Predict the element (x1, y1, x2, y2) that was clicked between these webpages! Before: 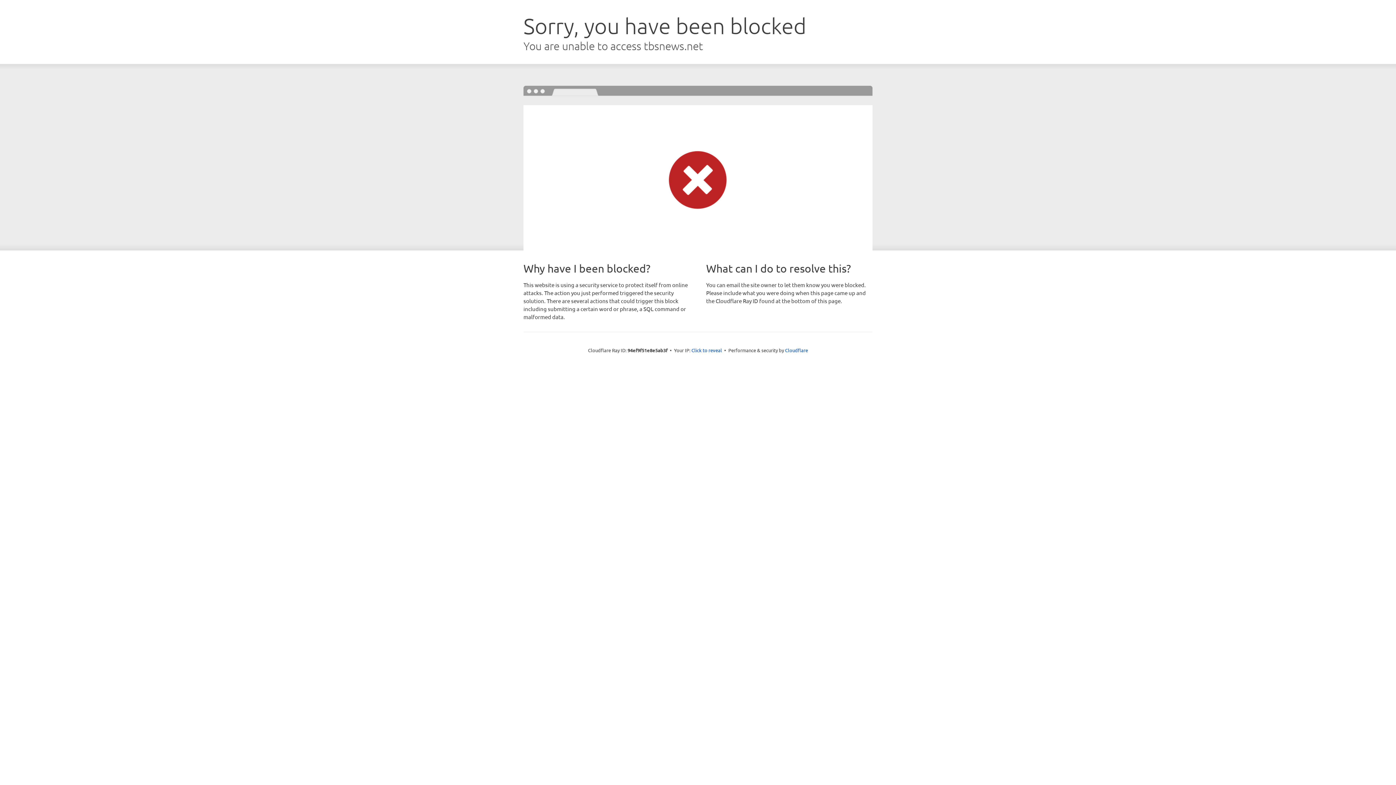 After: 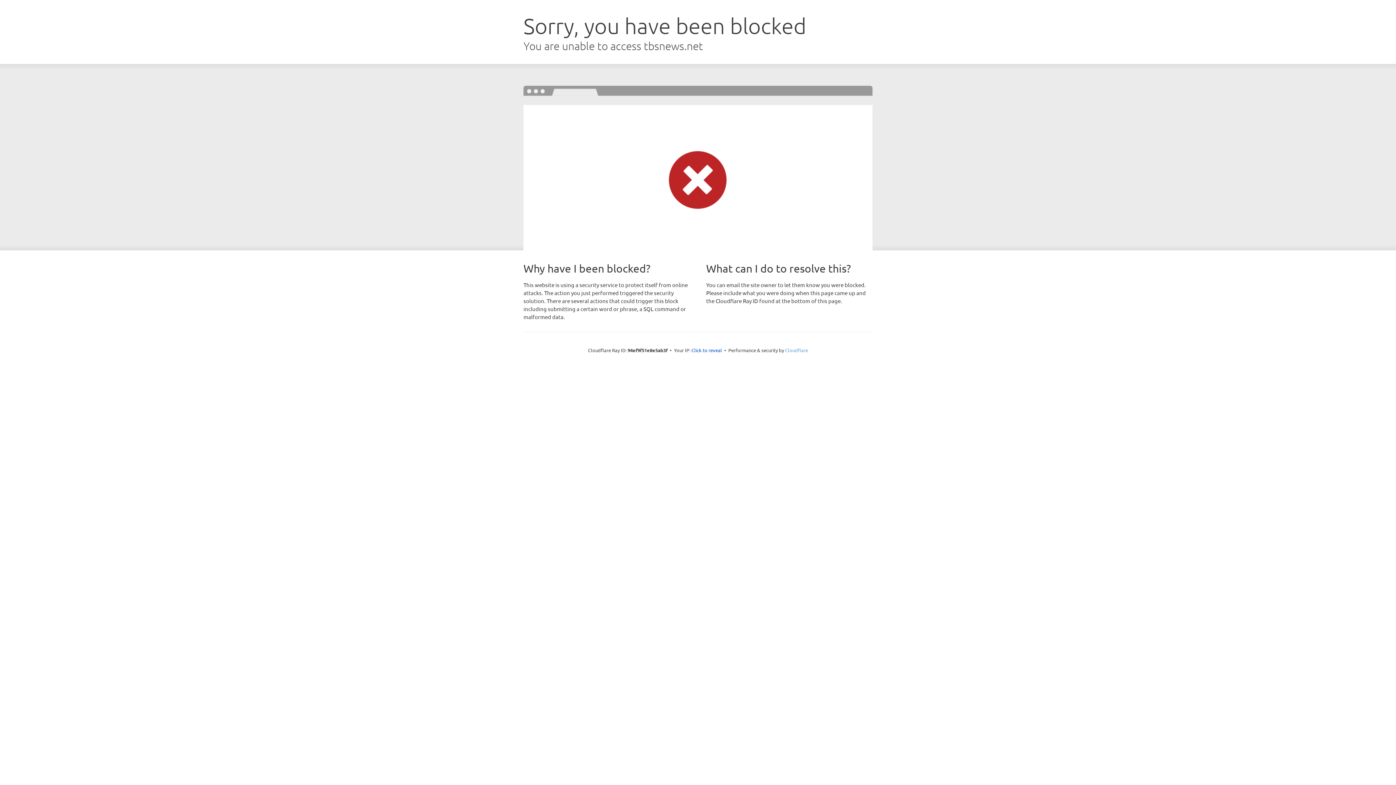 Action: bbox: (785, 347, 808, 353) label: Cloudflare